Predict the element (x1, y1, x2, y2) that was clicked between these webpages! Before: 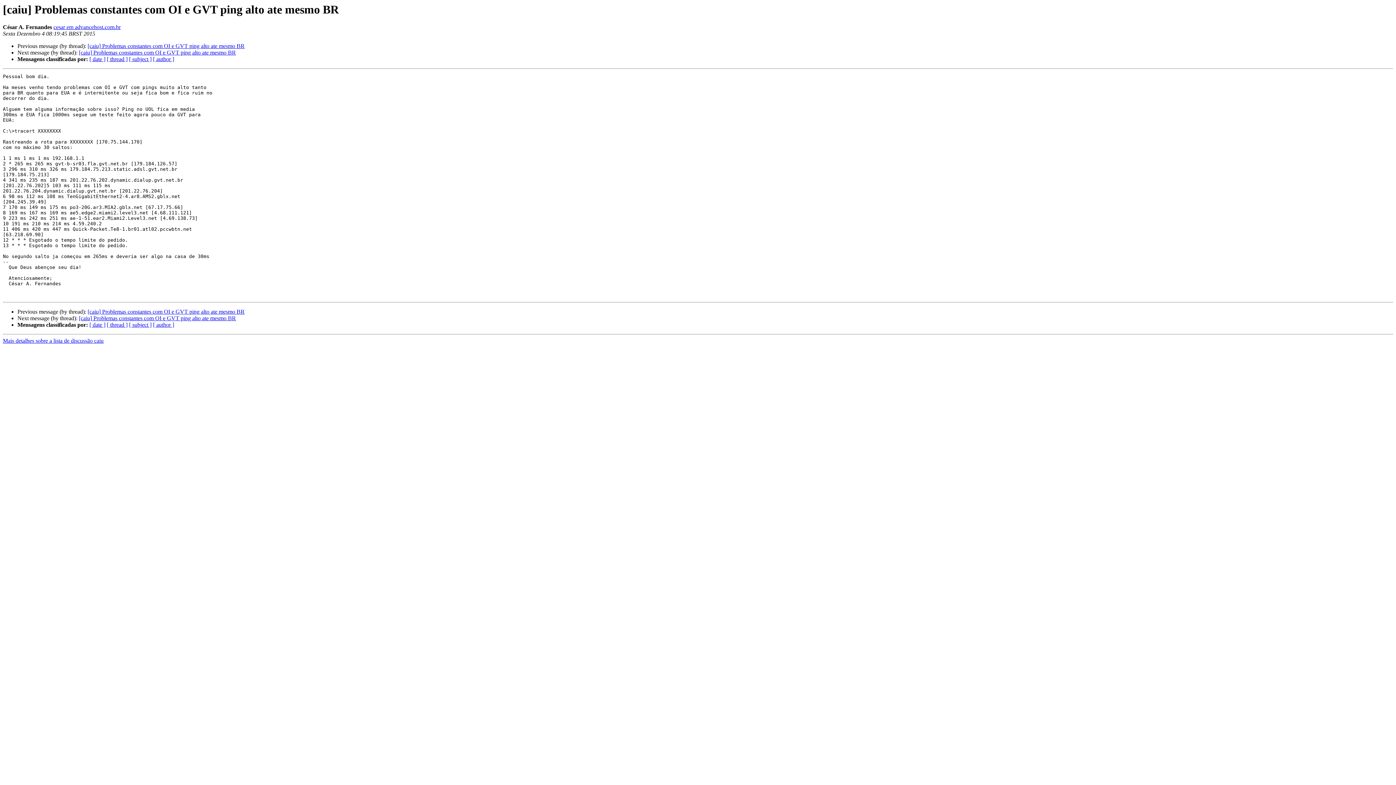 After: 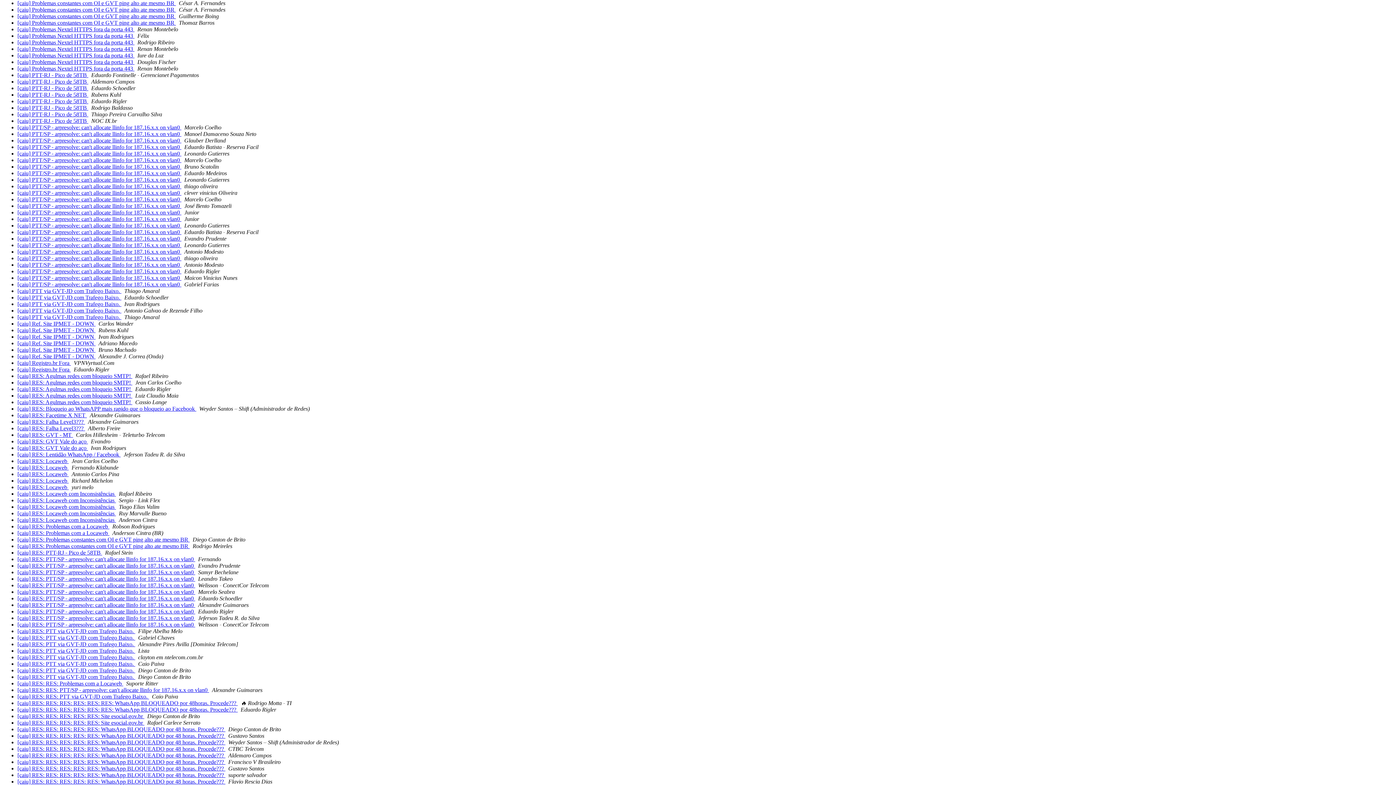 Action: bbox: (129, 321, 151, 328) label: [ subject ]